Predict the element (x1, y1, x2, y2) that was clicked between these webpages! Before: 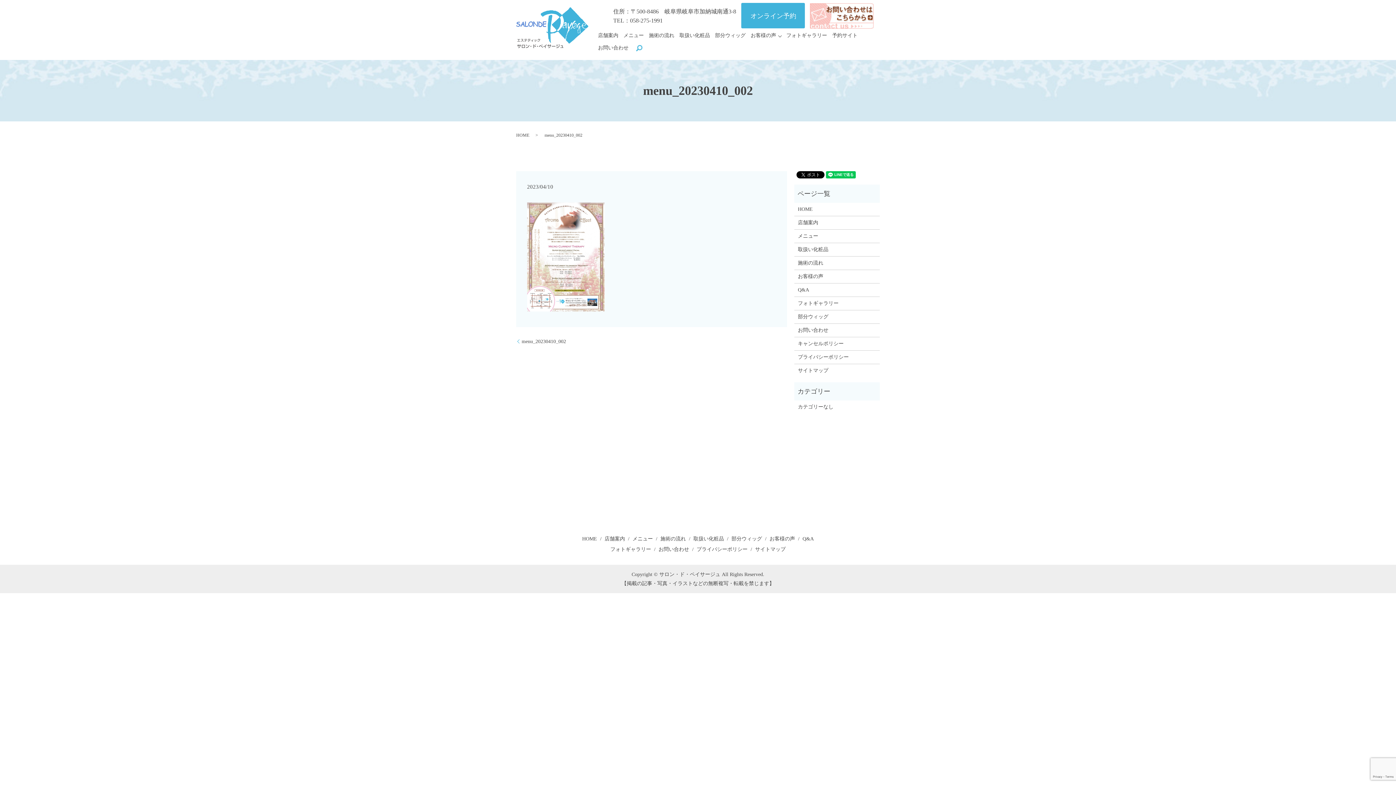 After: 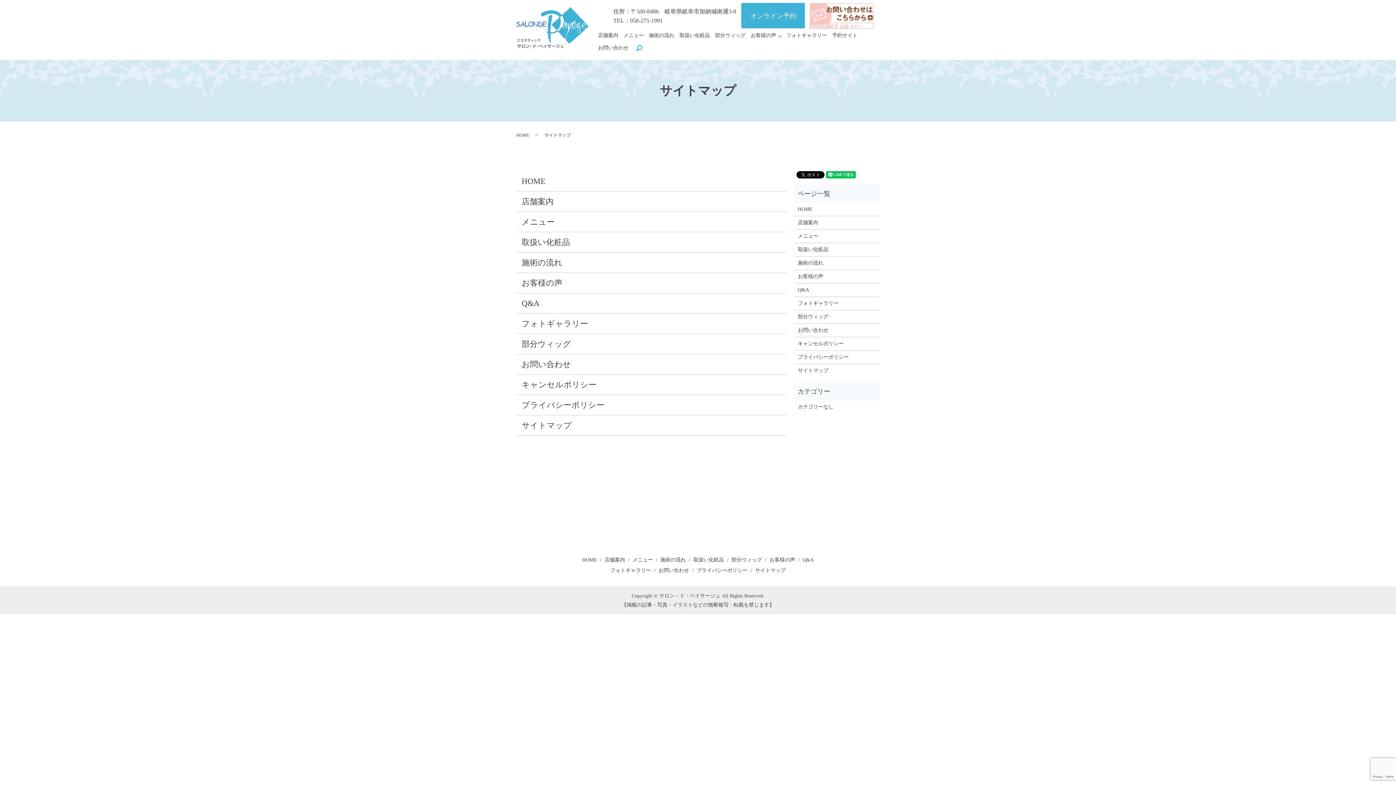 Action: label: サイトマップ bbox: (798, 366, 876, 374)